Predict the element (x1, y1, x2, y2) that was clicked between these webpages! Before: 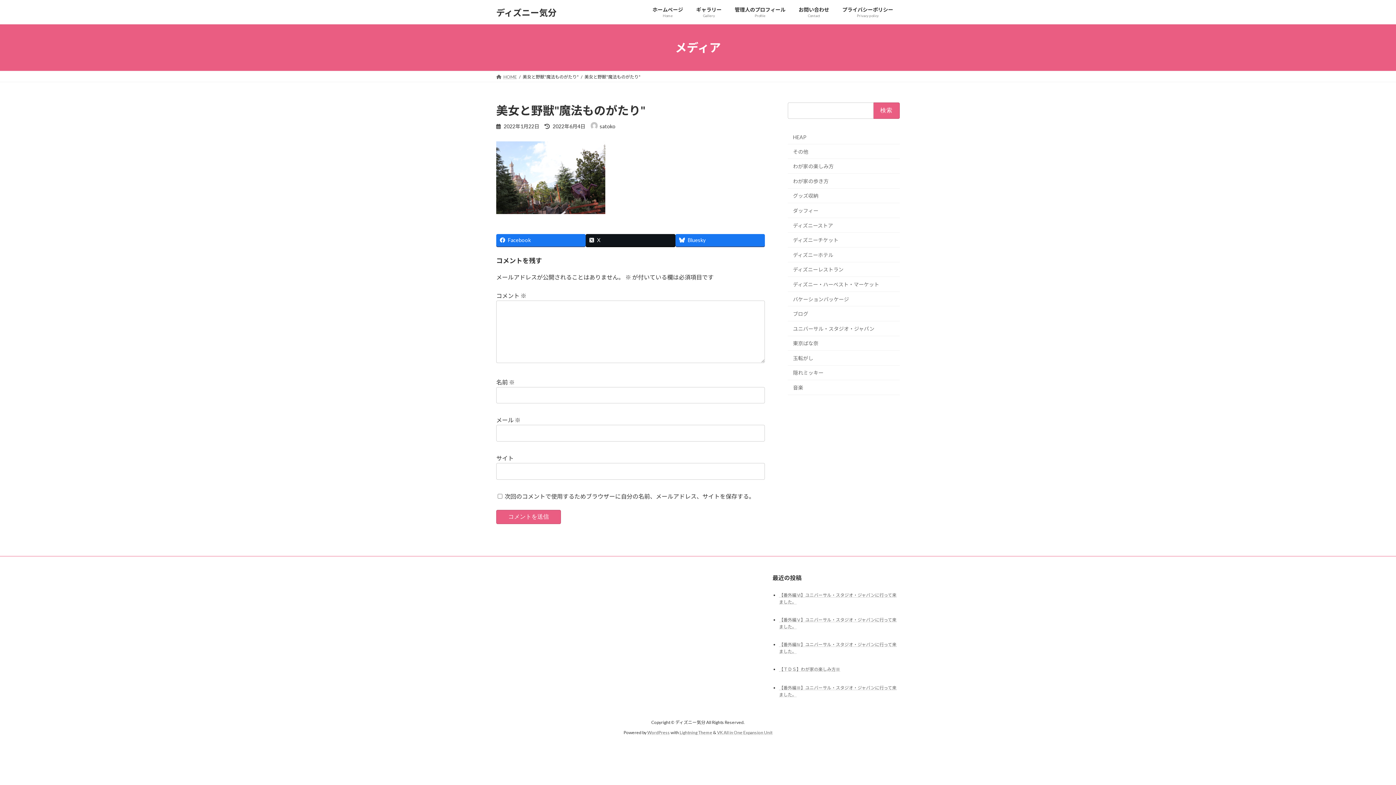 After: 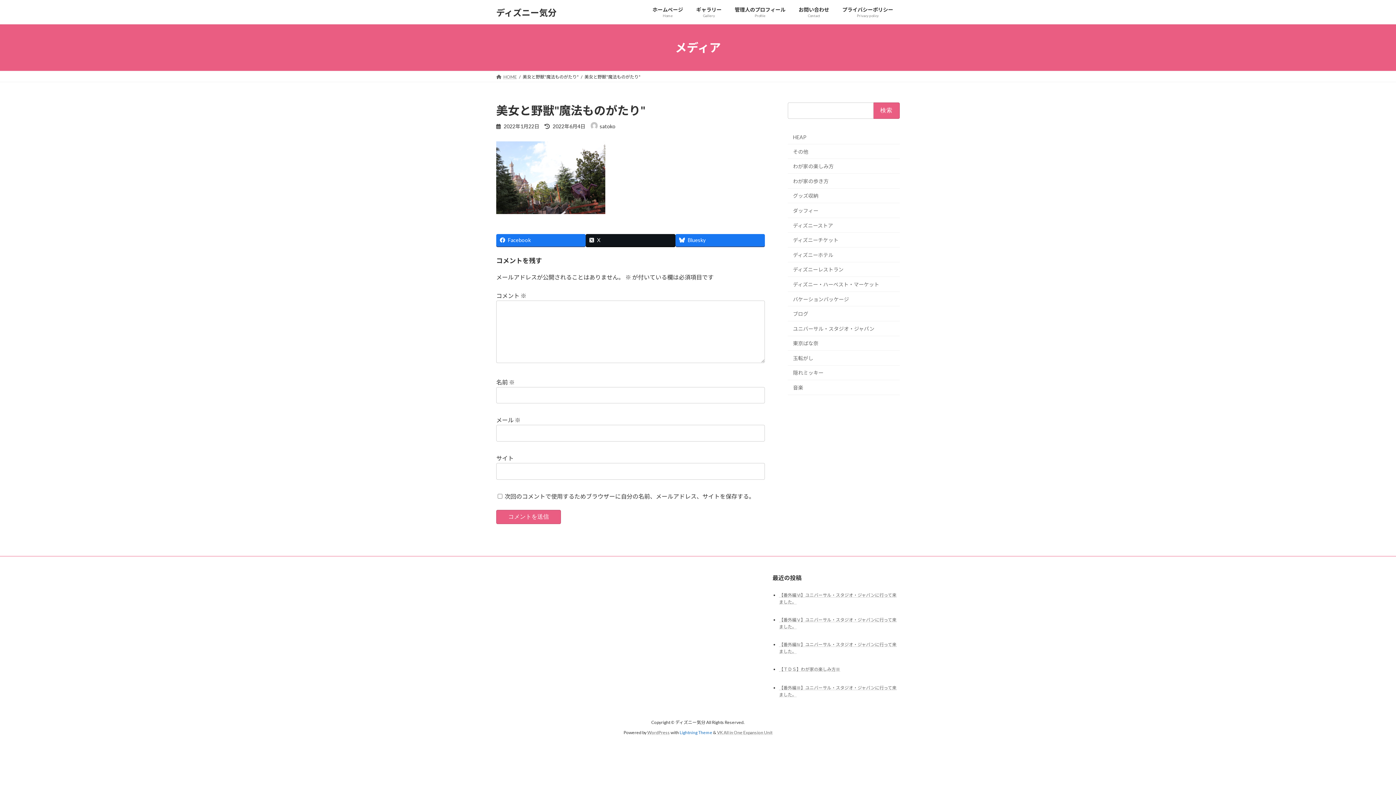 Action: bbox: (679, 730, 712, 735) label: Lightning Theme